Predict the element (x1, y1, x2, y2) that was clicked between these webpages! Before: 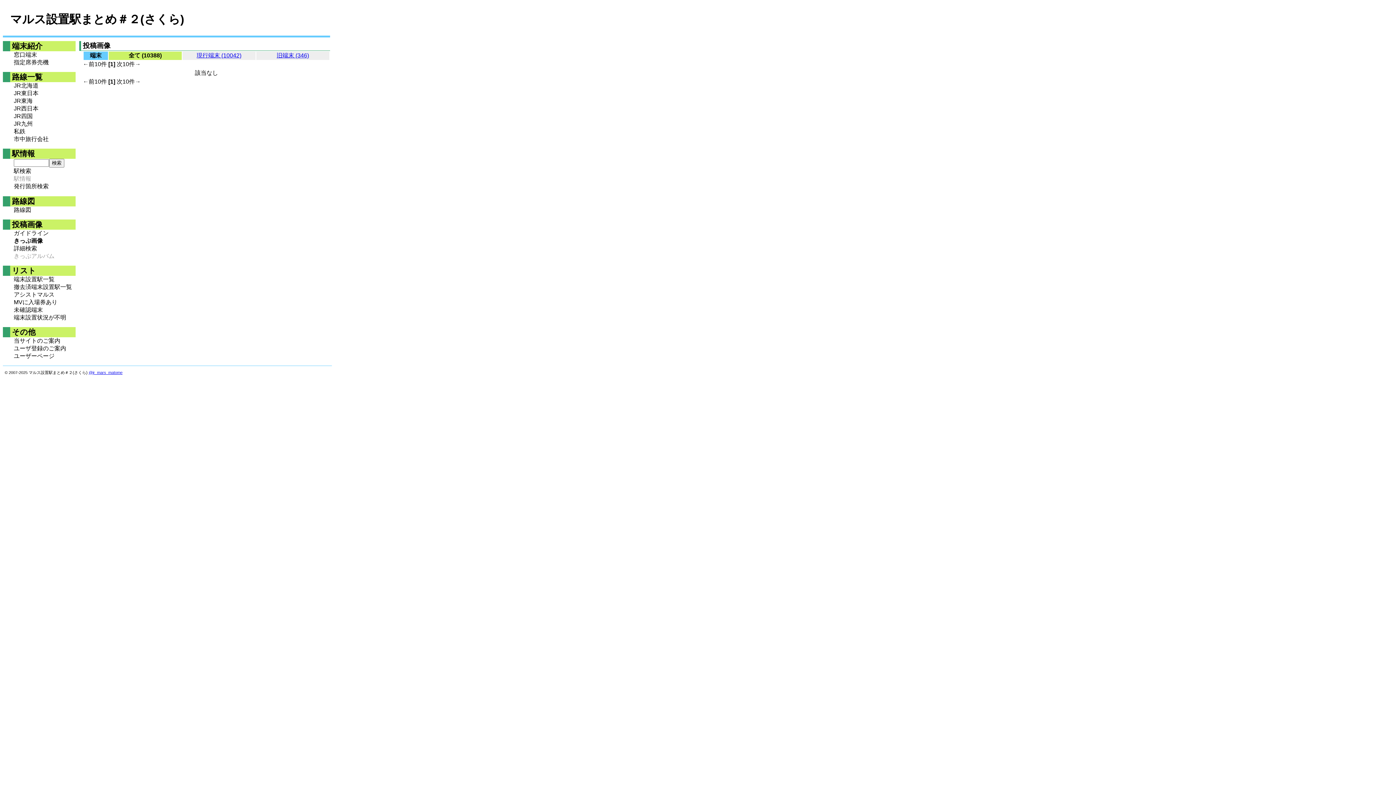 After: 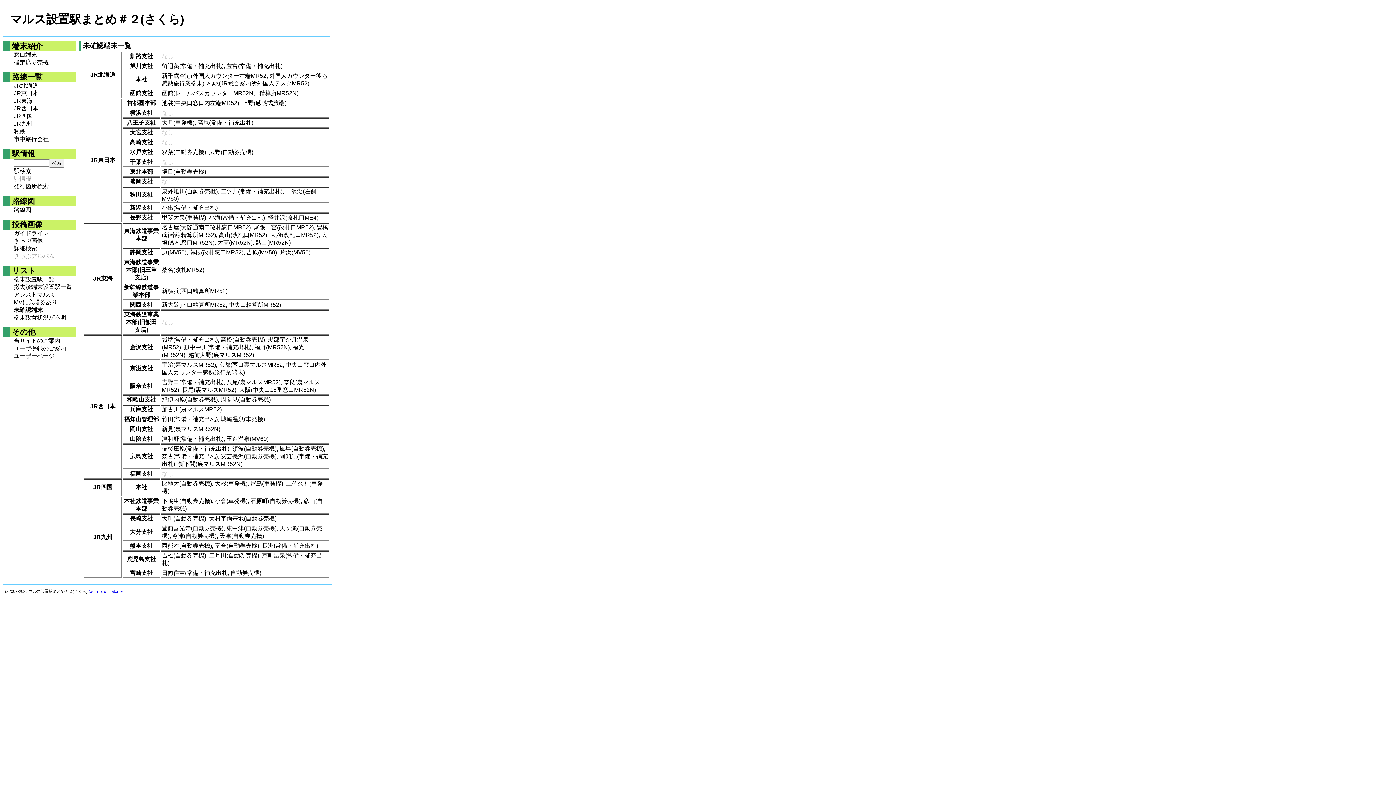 Action: label: 未確認端末 bbox: (13, 306, 75, 314)